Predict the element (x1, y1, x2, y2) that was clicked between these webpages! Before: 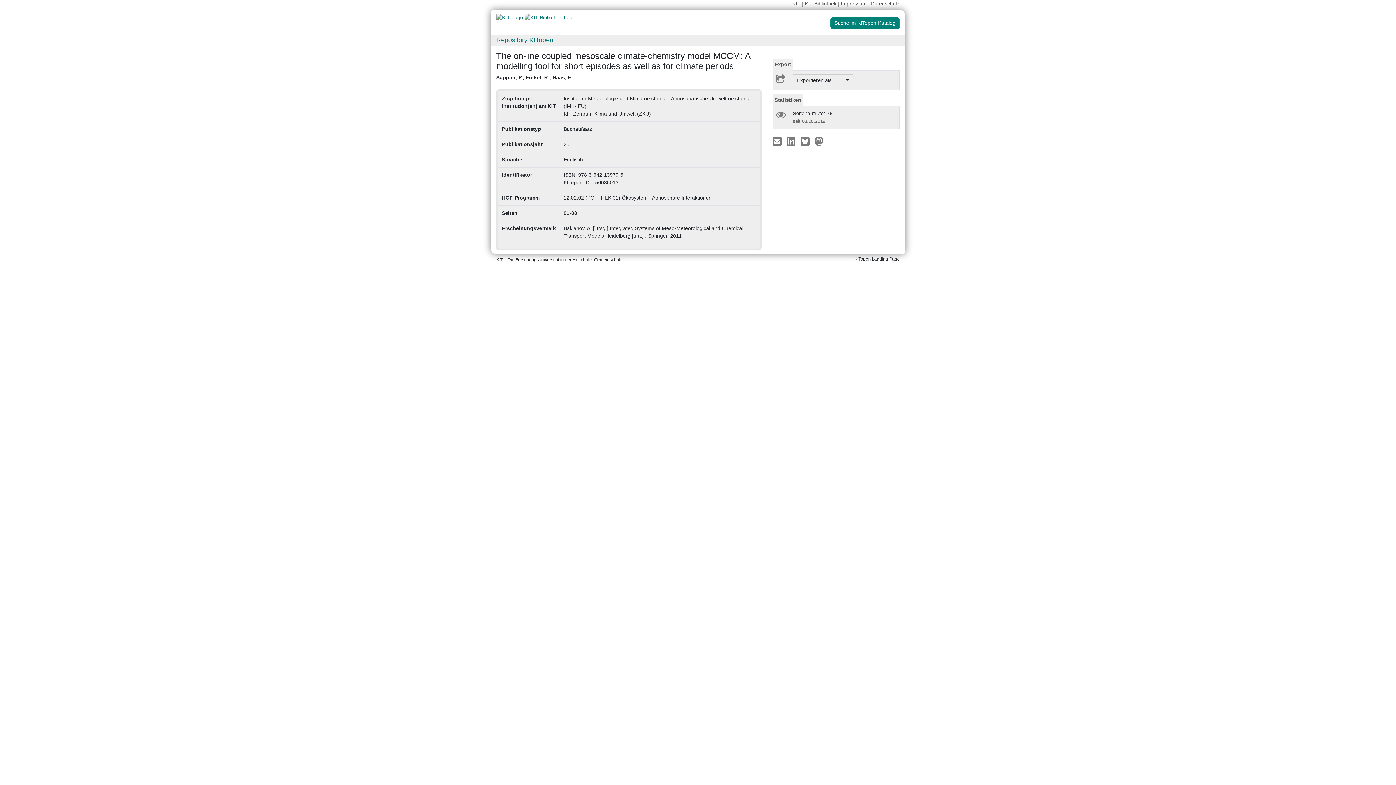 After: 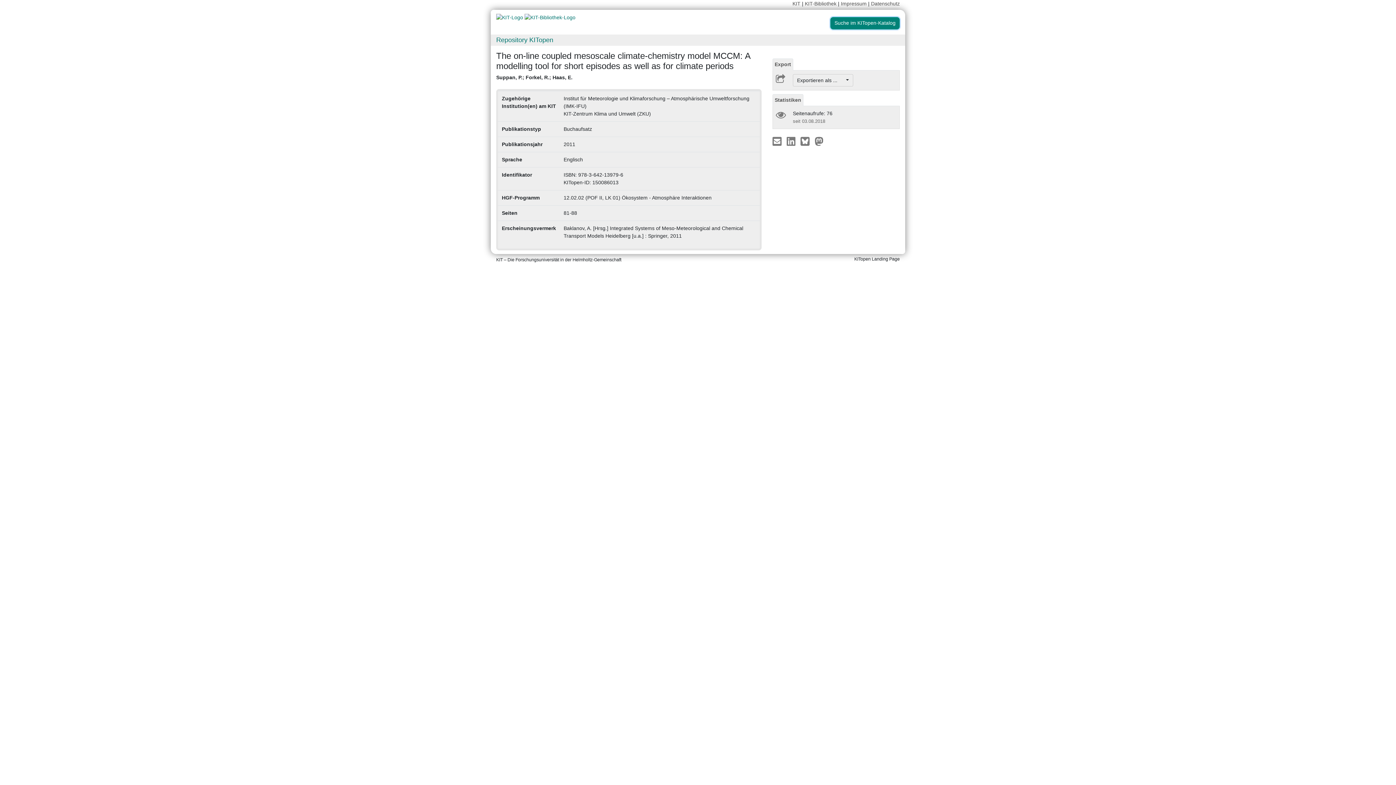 Action: label: Suche im KITopen-Katalog bbox: (830, 17, 900, 29)